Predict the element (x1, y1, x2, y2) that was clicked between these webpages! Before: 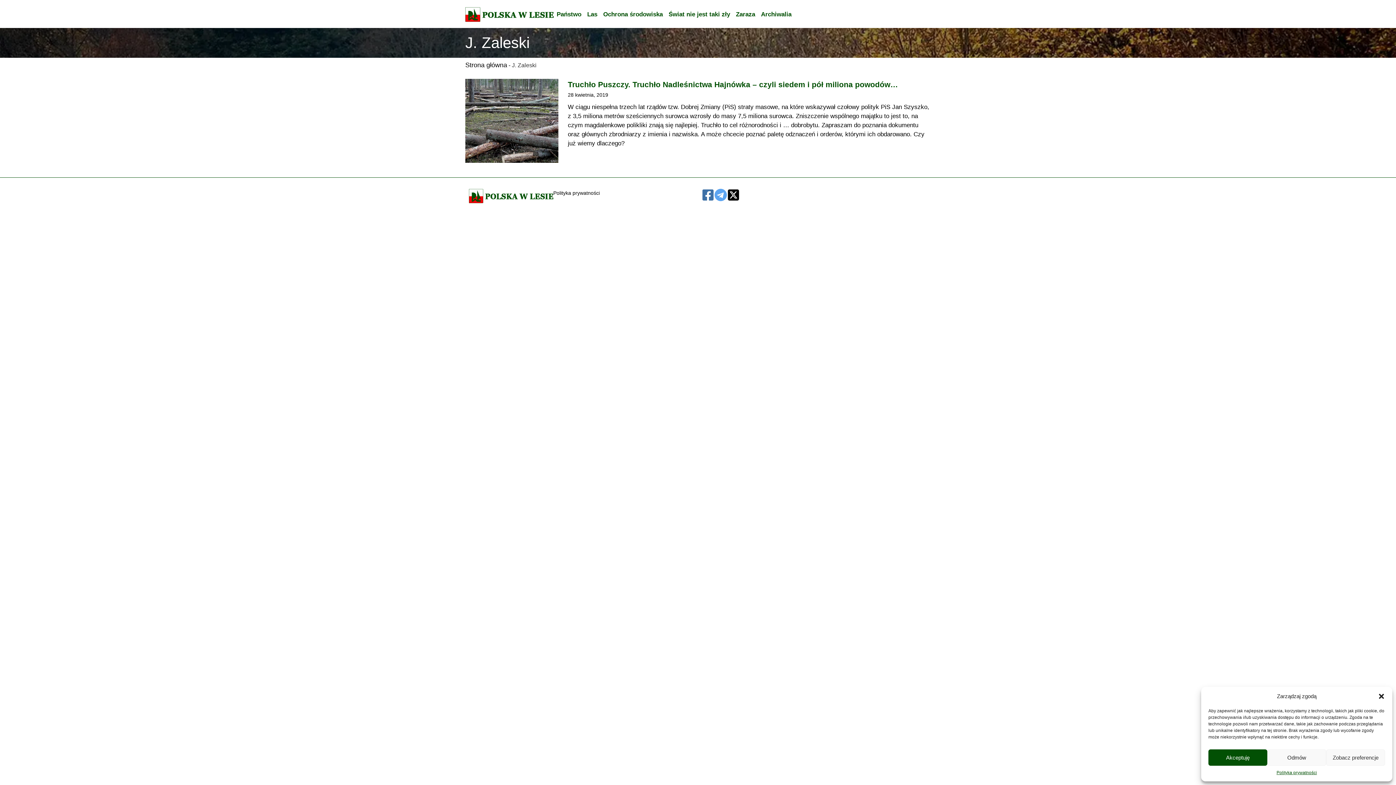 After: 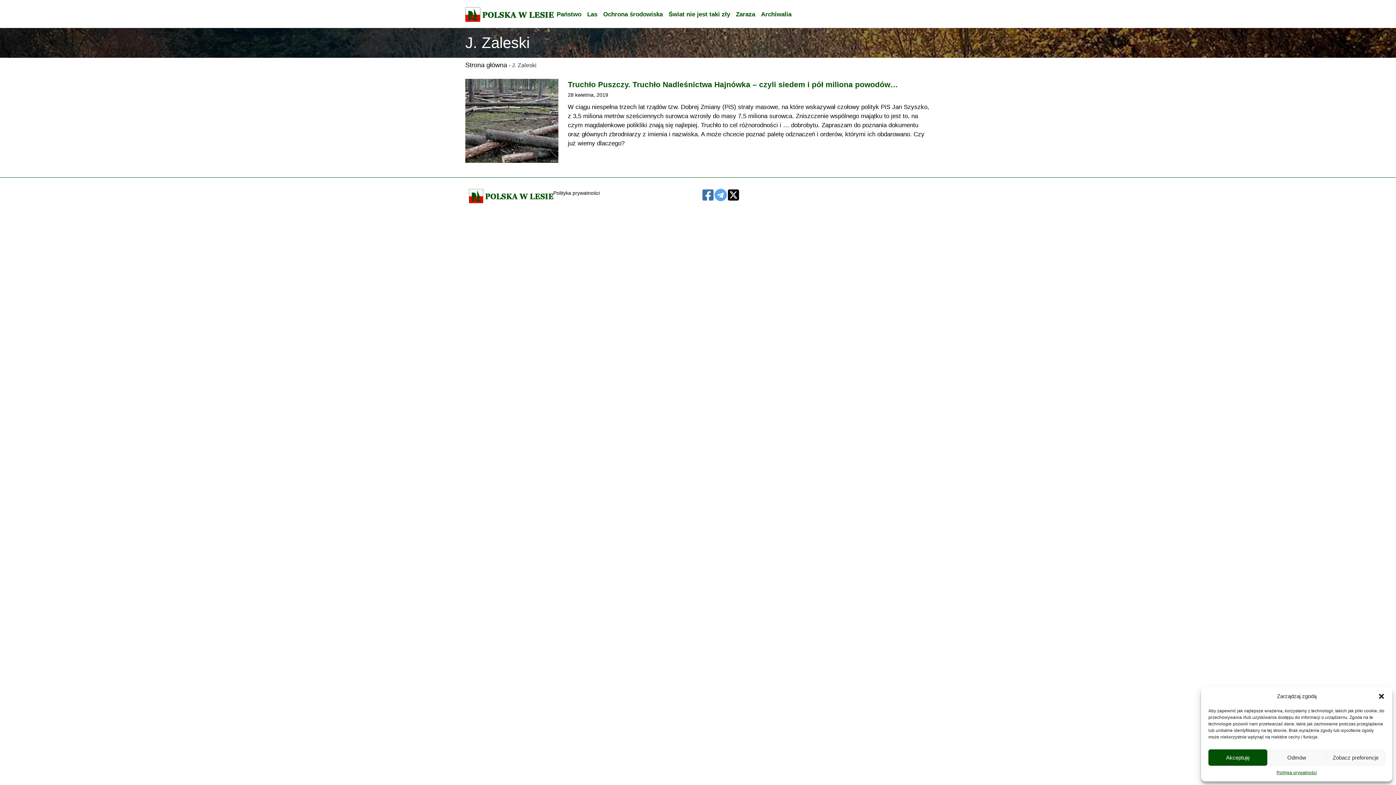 Action: bbox: (727, 188, 740, 201)